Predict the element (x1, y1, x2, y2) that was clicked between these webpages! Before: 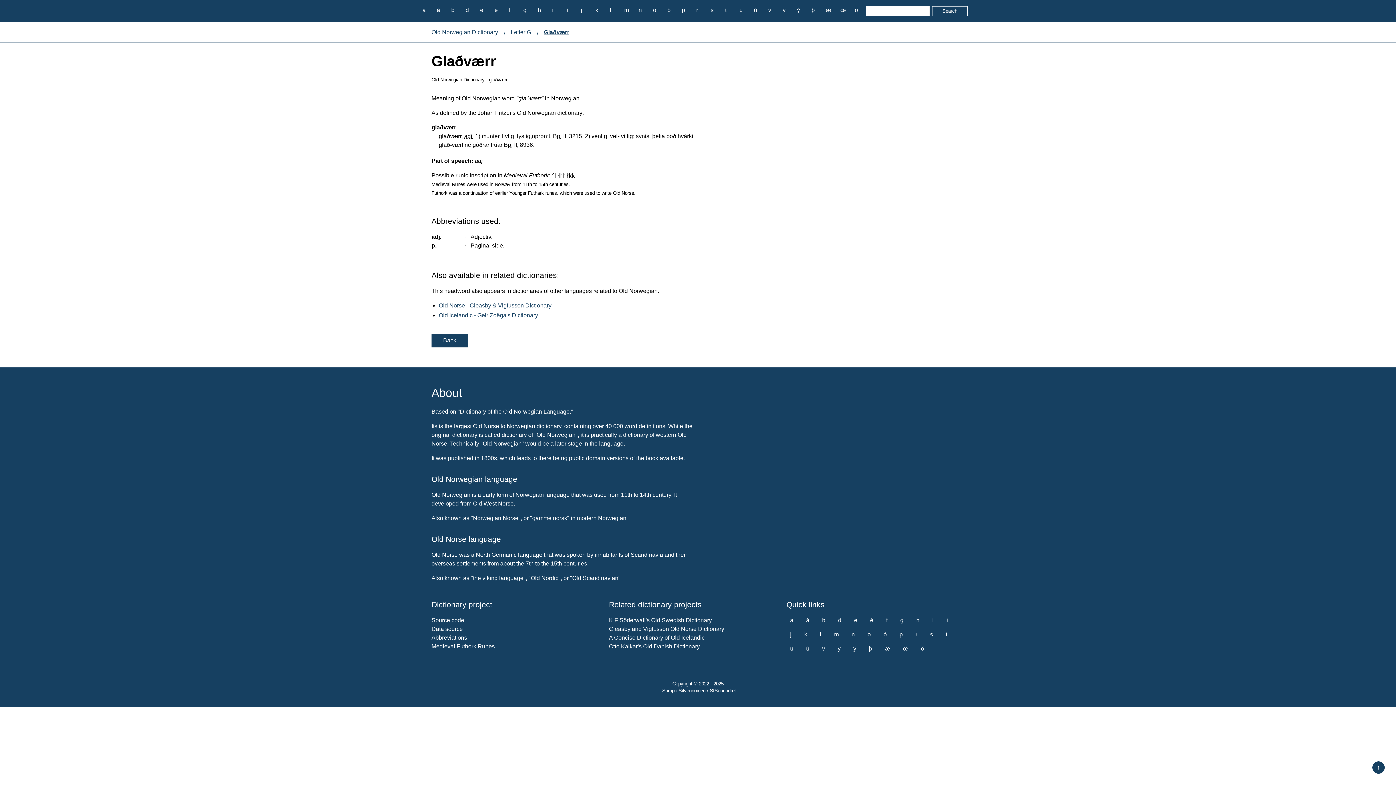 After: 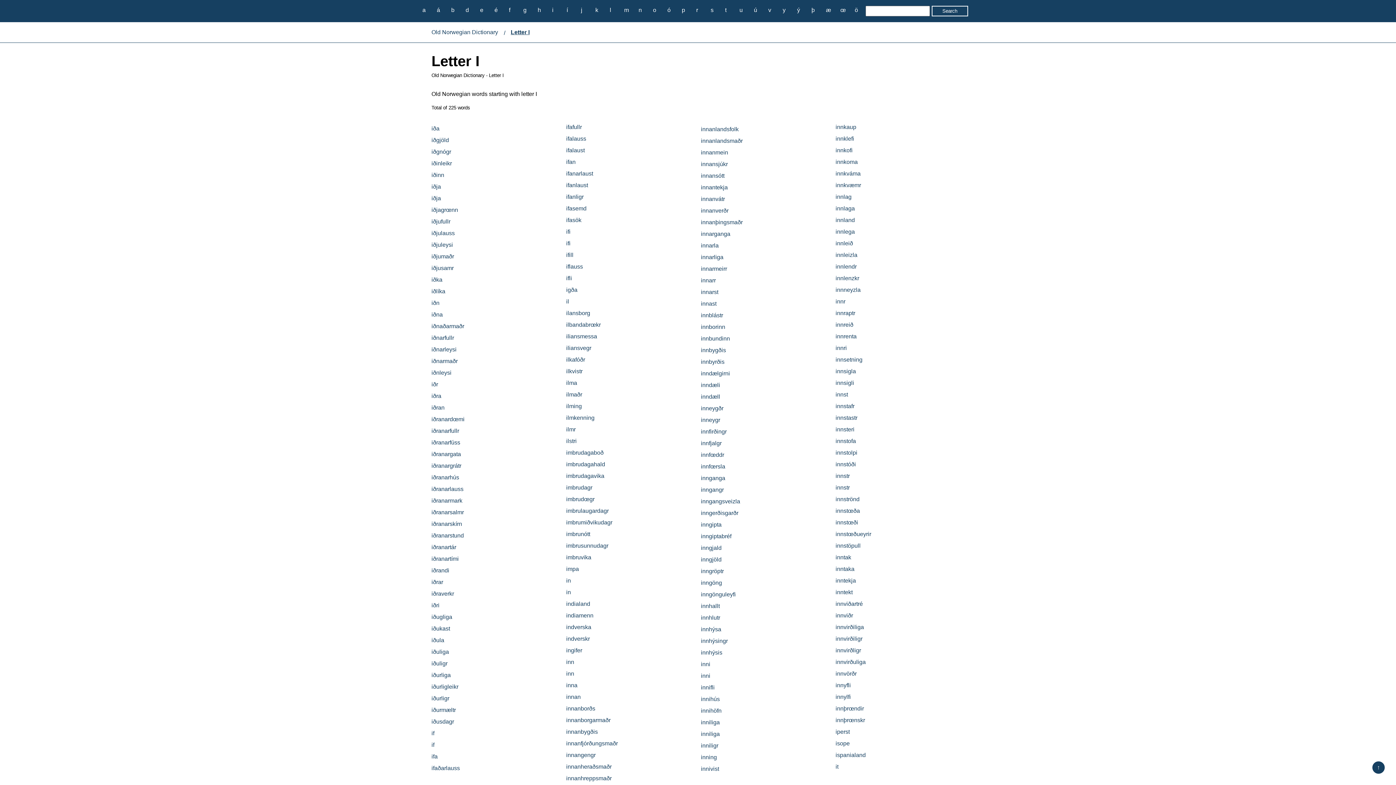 Action: label: i bbox: (928, 615, 937, 625)